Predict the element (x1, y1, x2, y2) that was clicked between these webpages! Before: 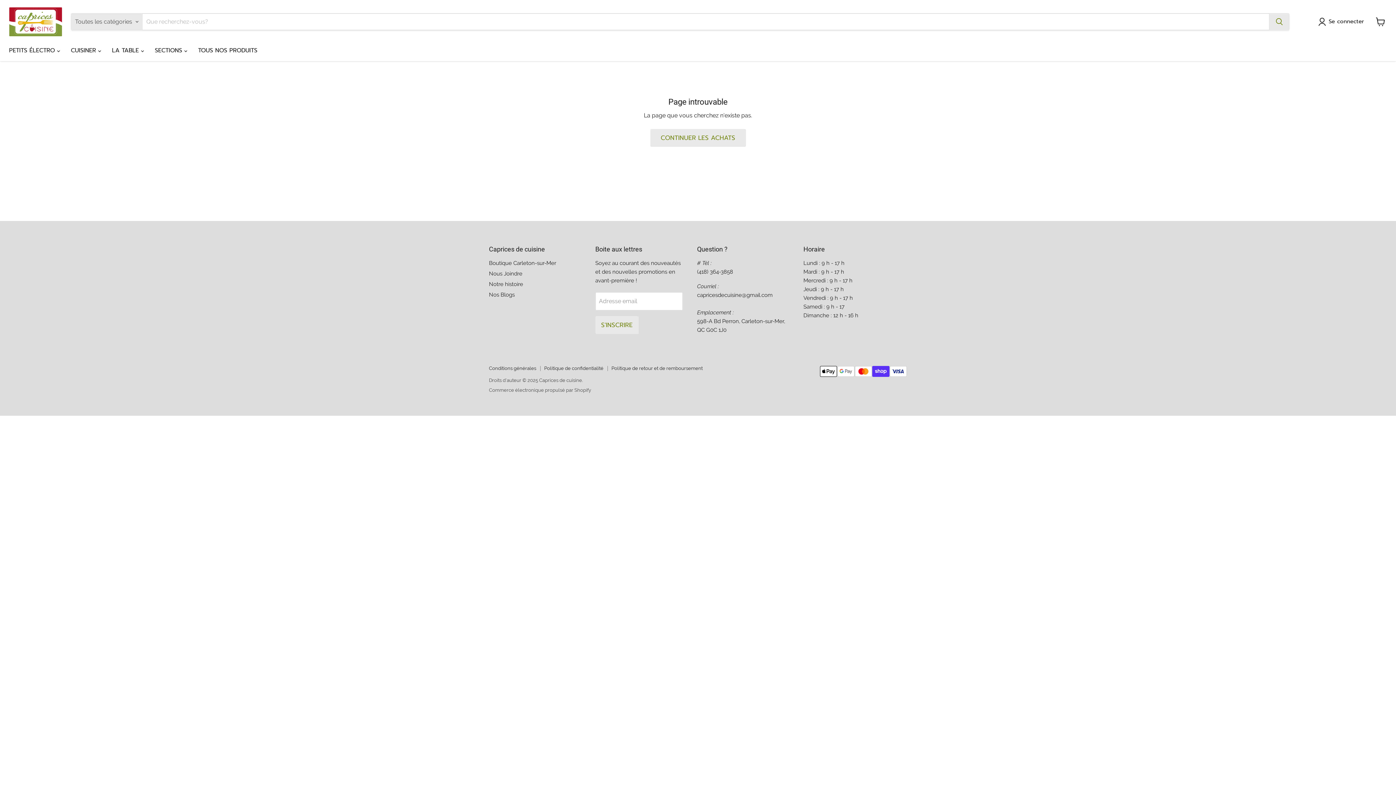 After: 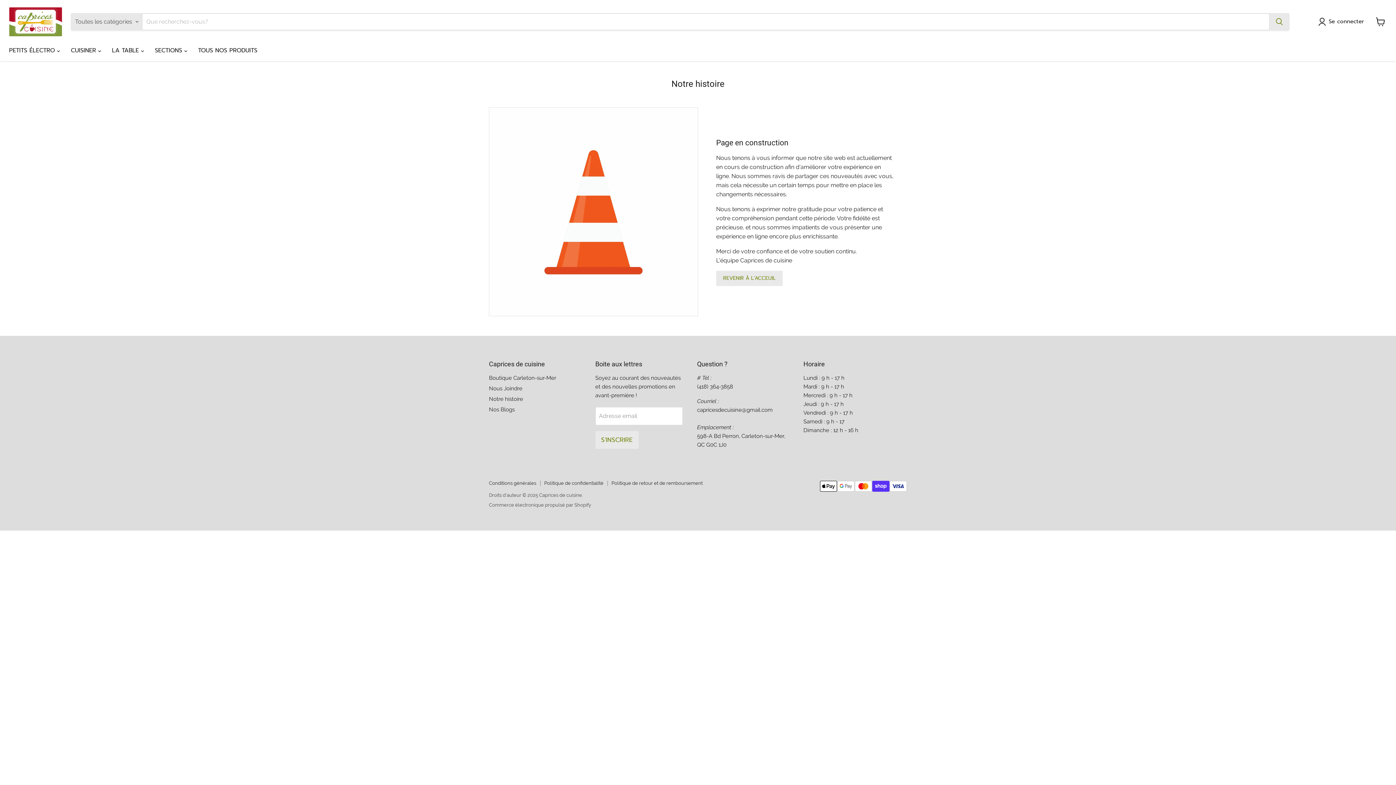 Action: bbox: (489, 281, 523, 287) label: Notre histoire